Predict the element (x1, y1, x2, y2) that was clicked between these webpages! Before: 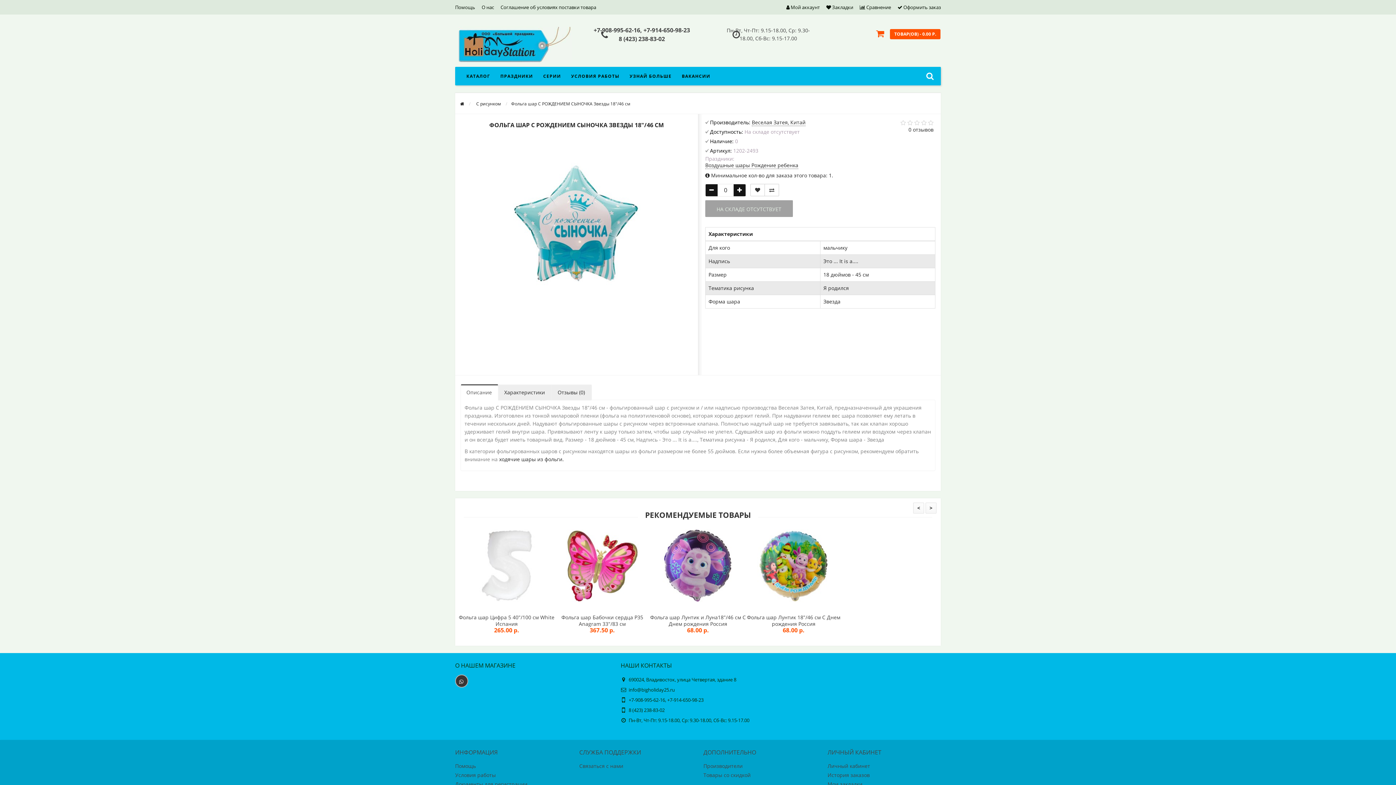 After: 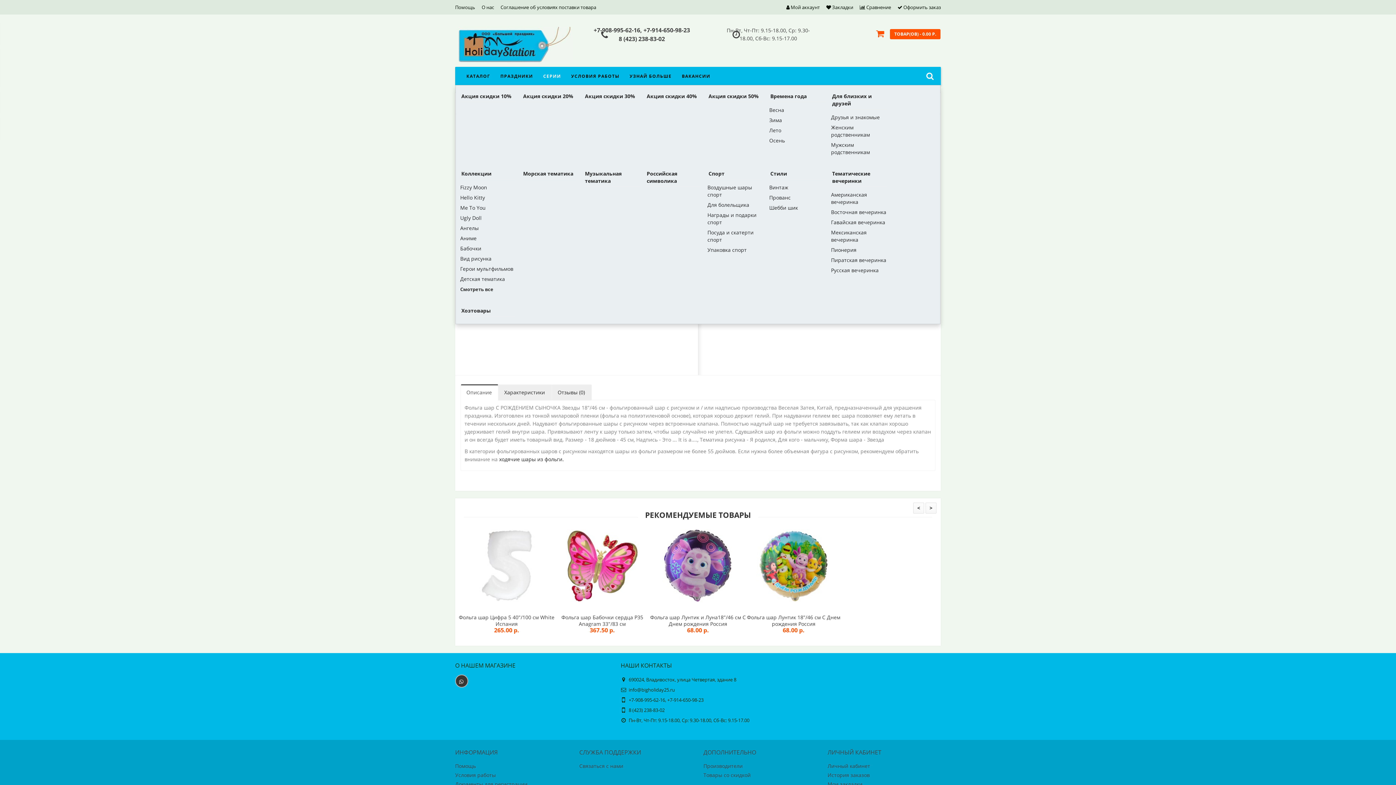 Action: bbox: (538, 67, 566, 84) label: СЕРИИ